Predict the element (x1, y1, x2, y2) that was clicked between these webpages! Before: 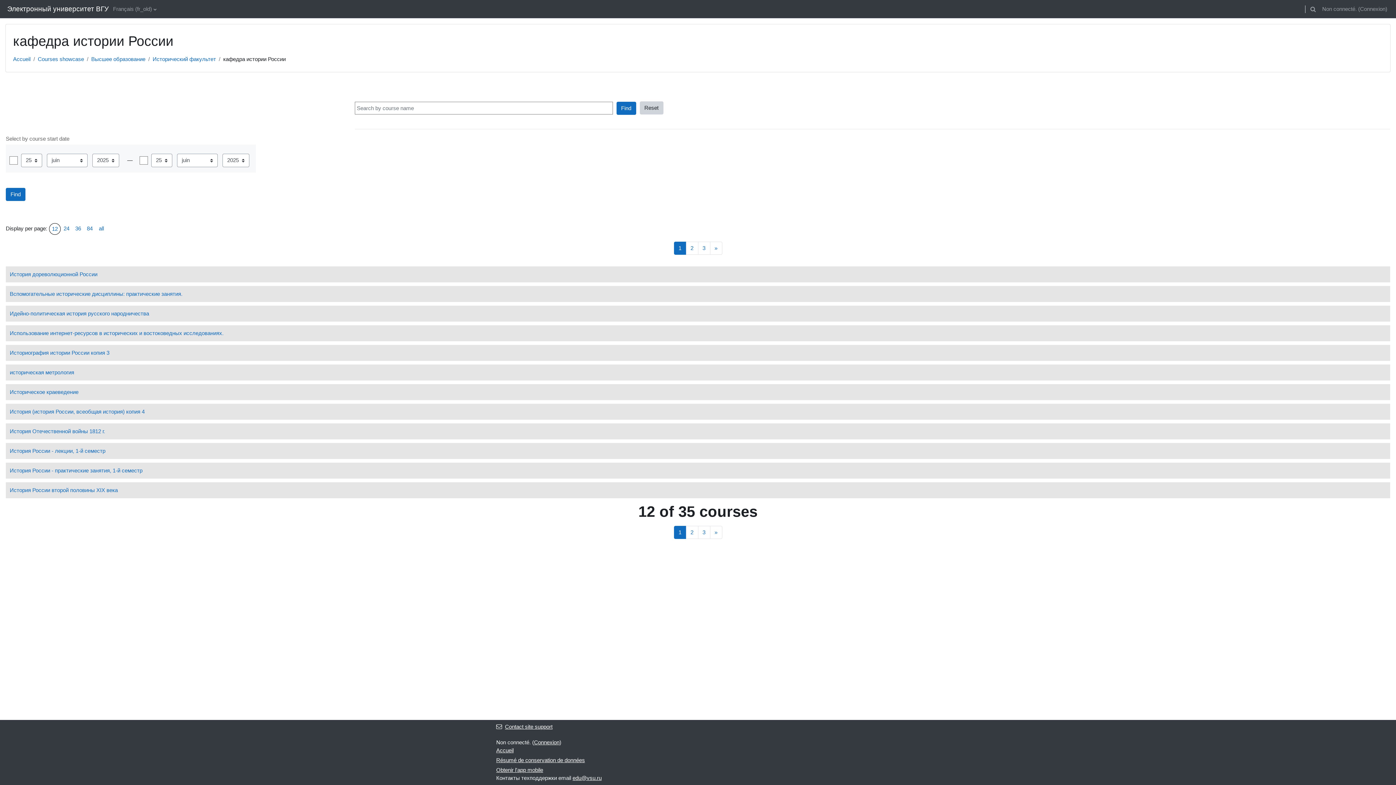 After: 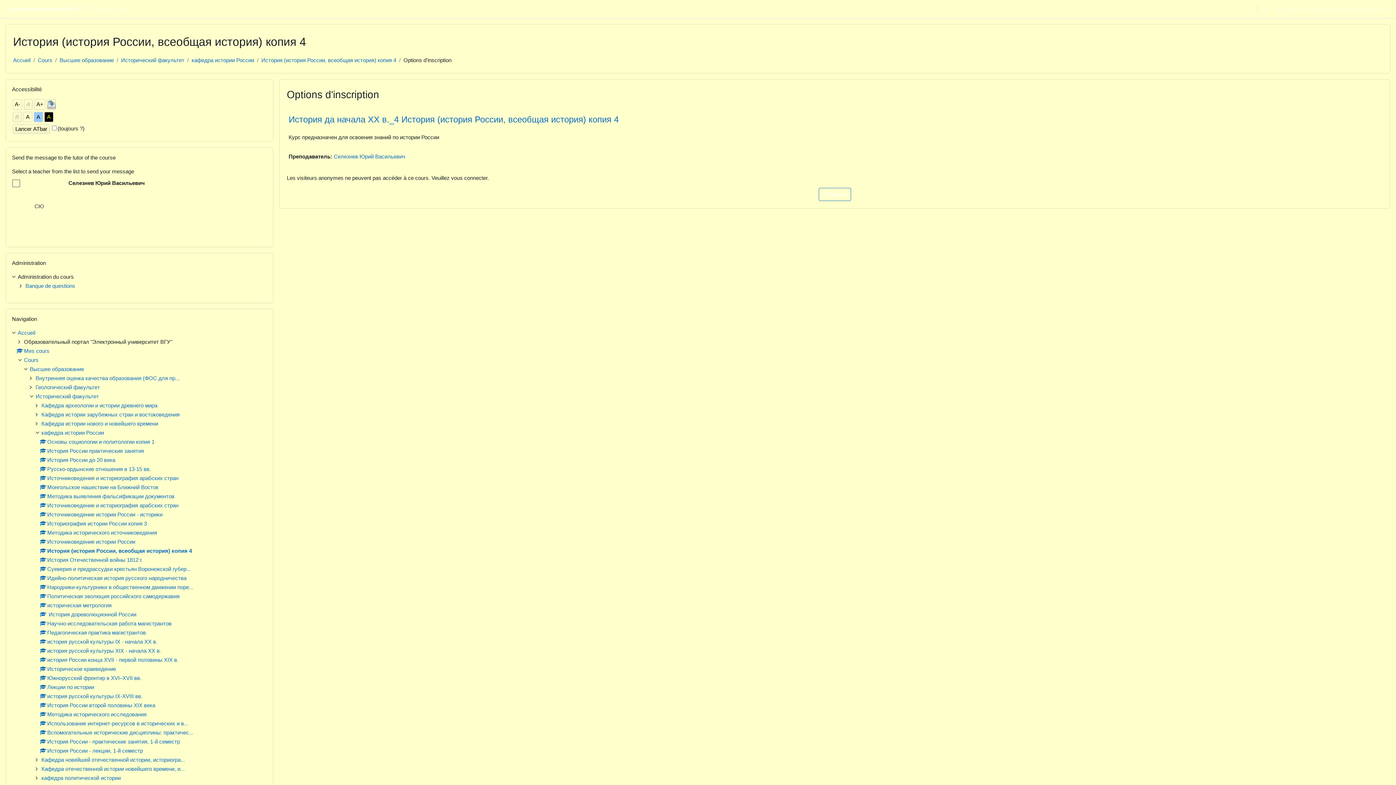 Action: bbox: (5, 403, 1390, 419) label: История (история России, всеобщая история) копия 4